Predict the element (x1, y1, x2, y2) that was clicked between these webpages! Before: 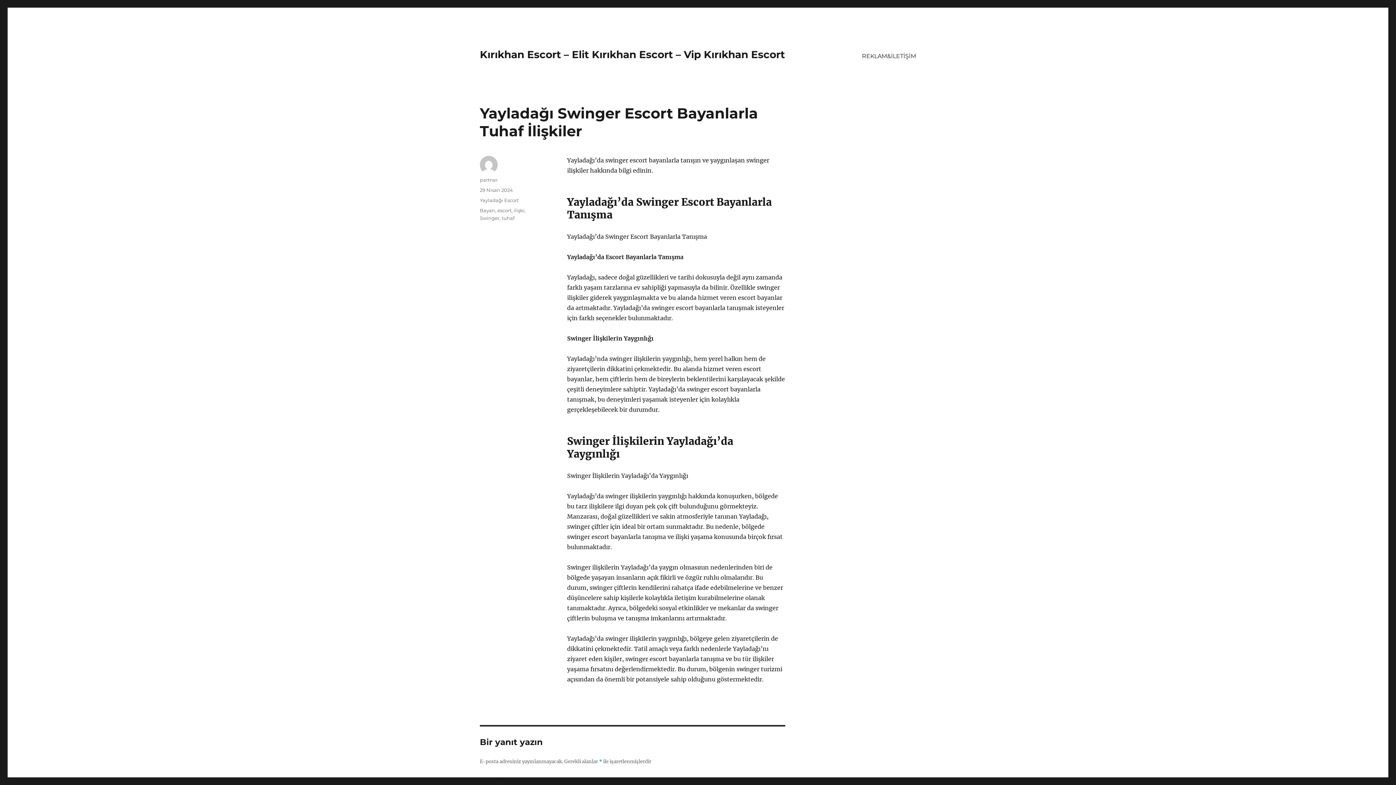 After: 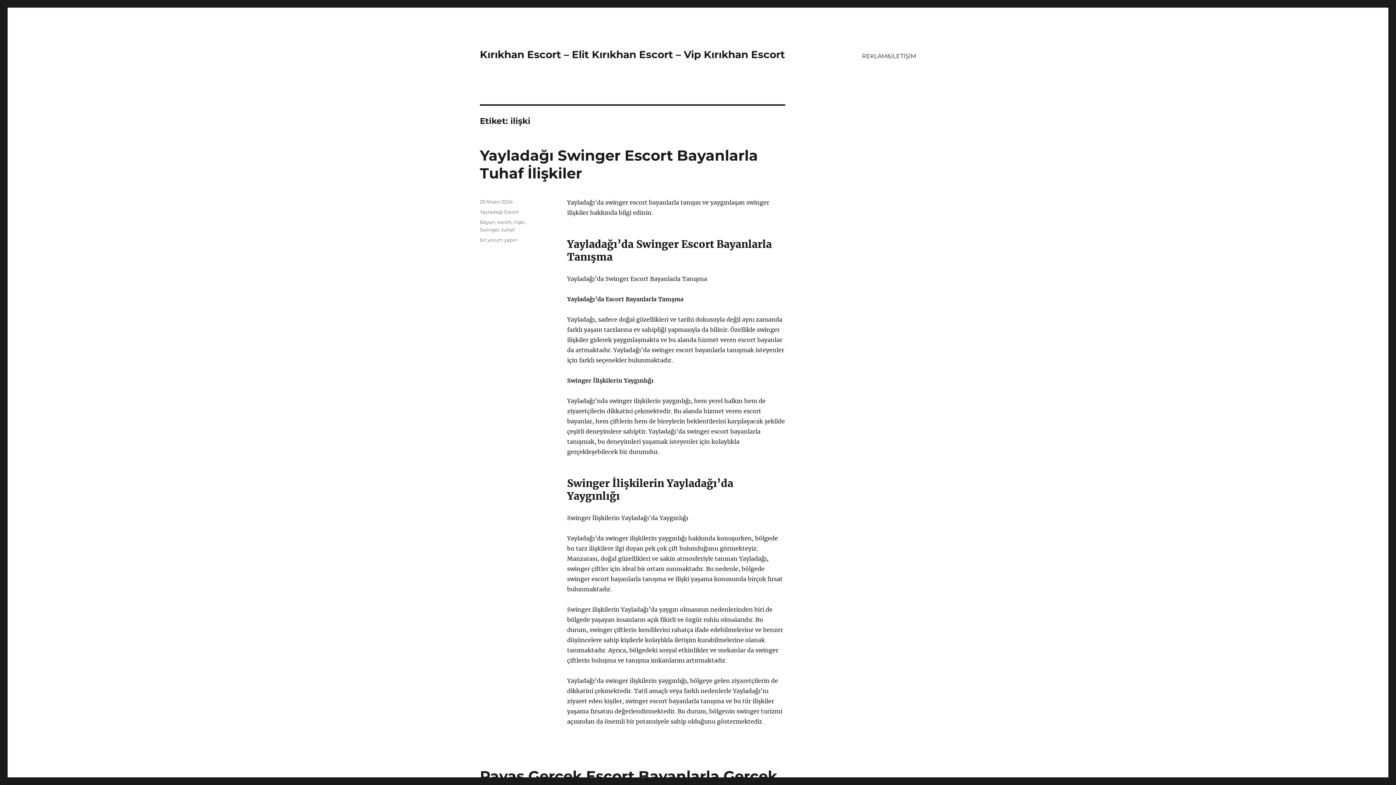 Action: bbox: (513, 207, 524, 213) label: ilişki